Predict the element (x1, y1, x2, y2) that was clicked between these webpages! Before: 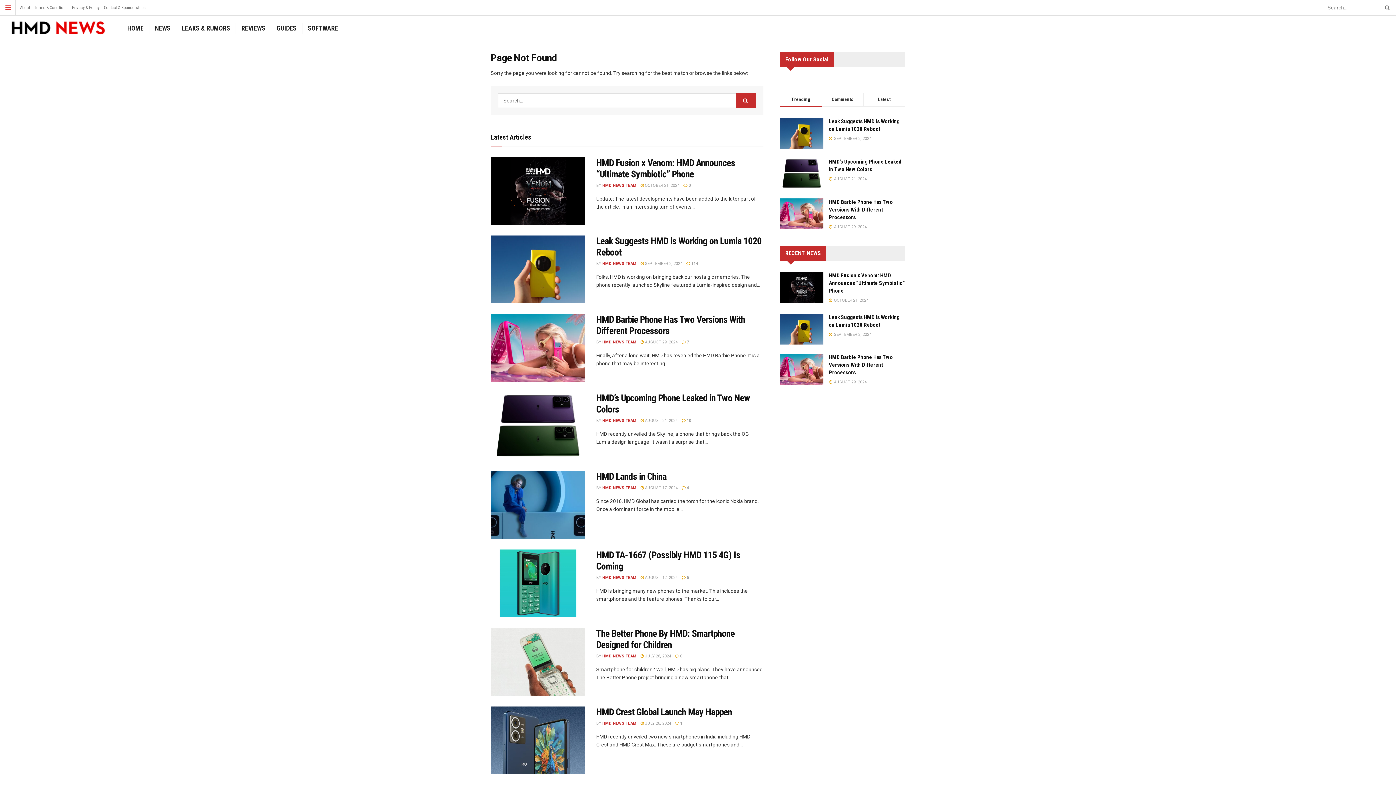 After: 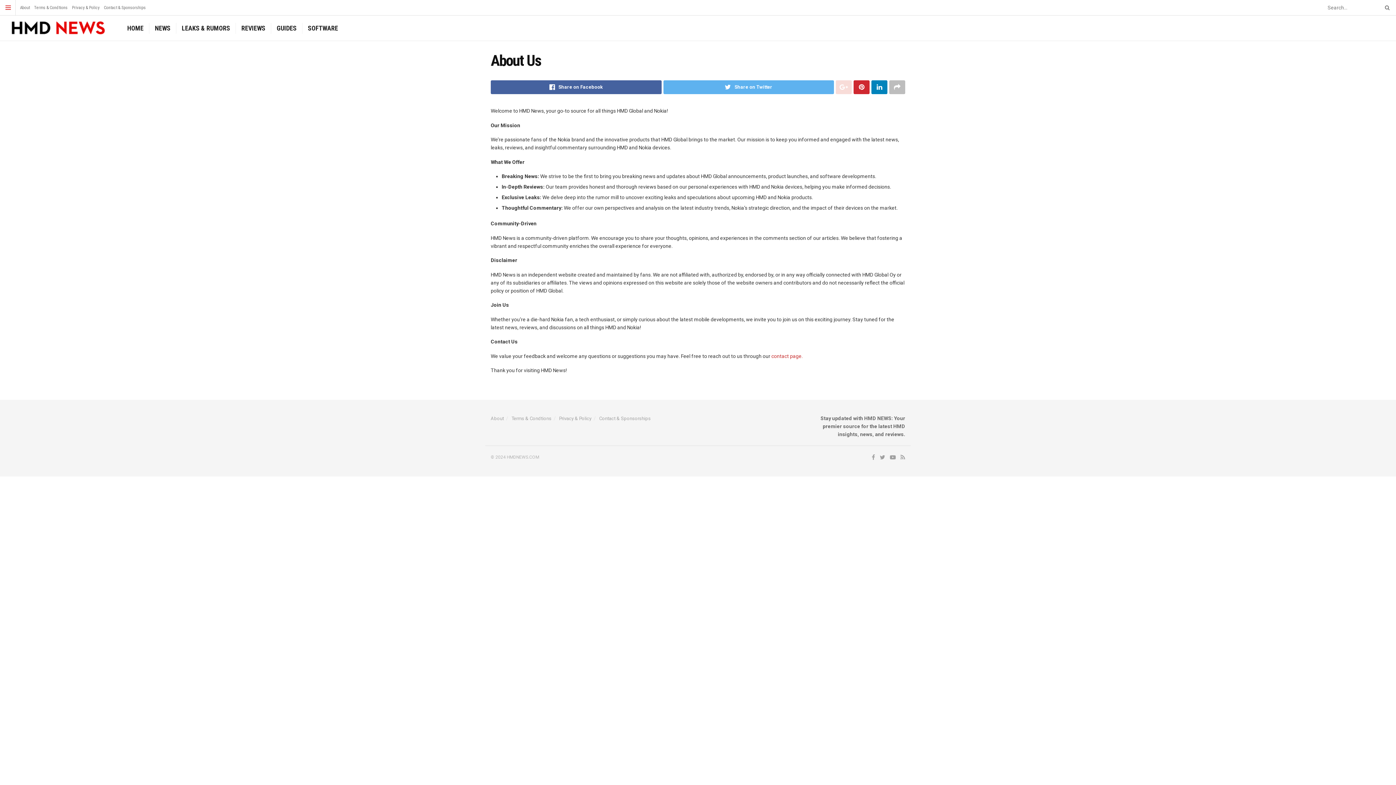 Action: label: About bbox: (20, 0, 29, 15)